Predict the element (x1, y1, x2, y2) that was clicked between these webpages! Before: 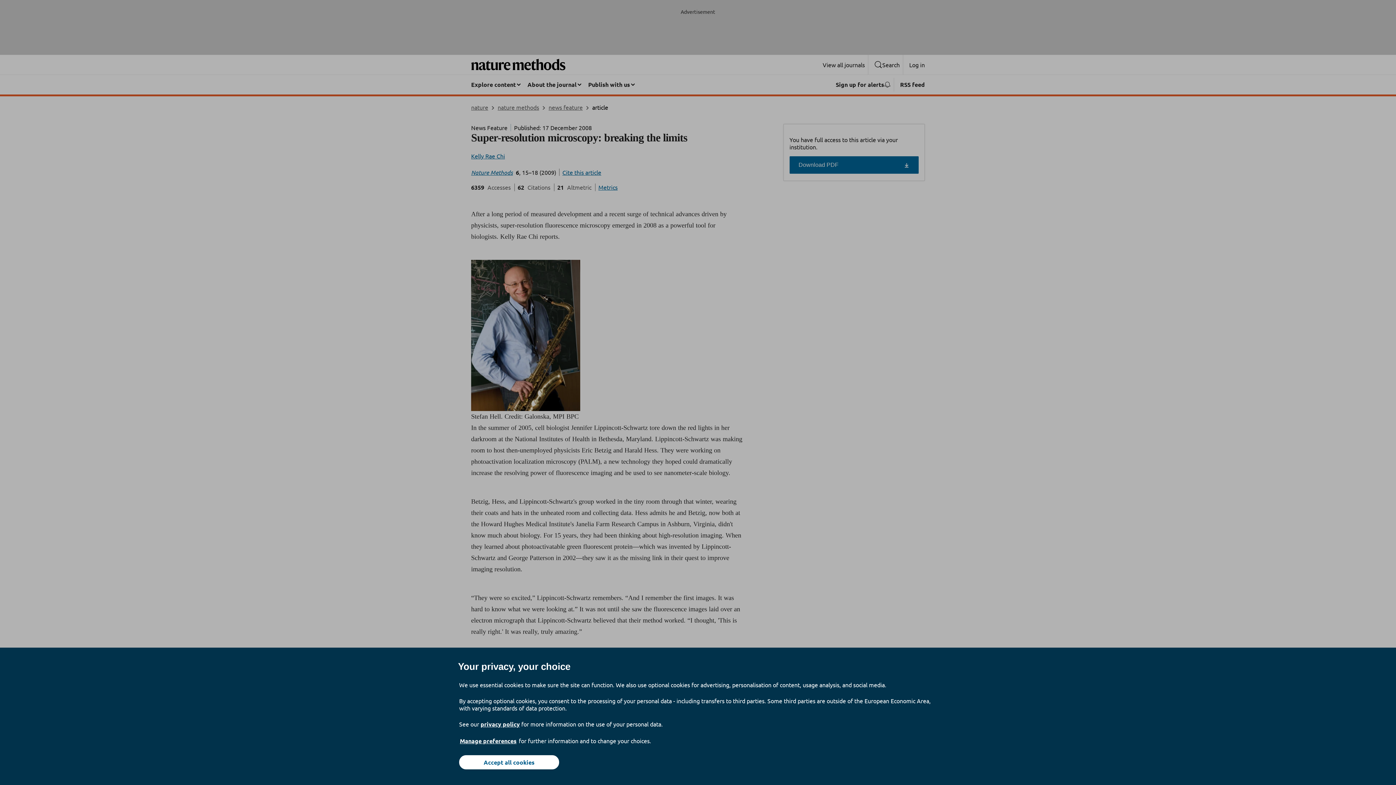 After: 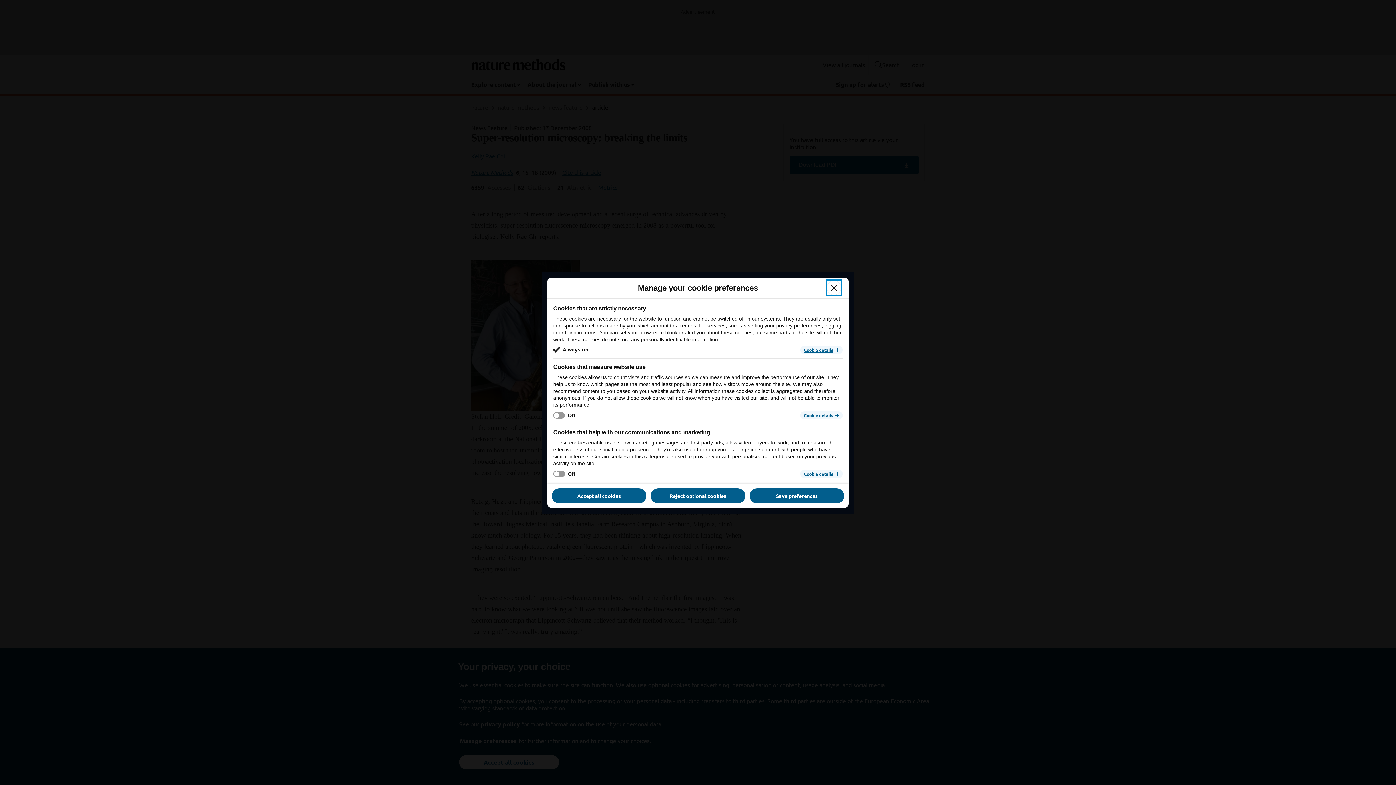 Action: label: Manage preferences bbox: (459, 737, 517, 745)